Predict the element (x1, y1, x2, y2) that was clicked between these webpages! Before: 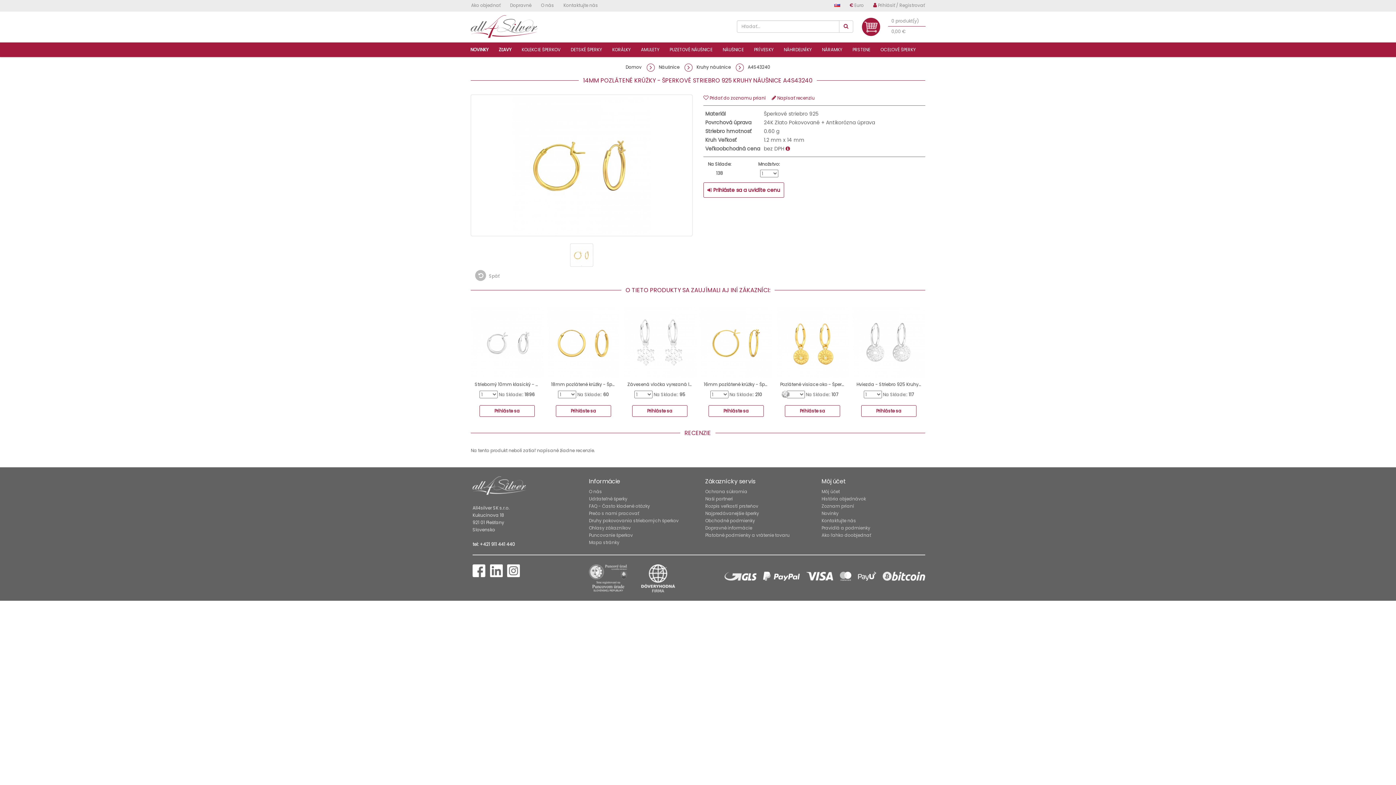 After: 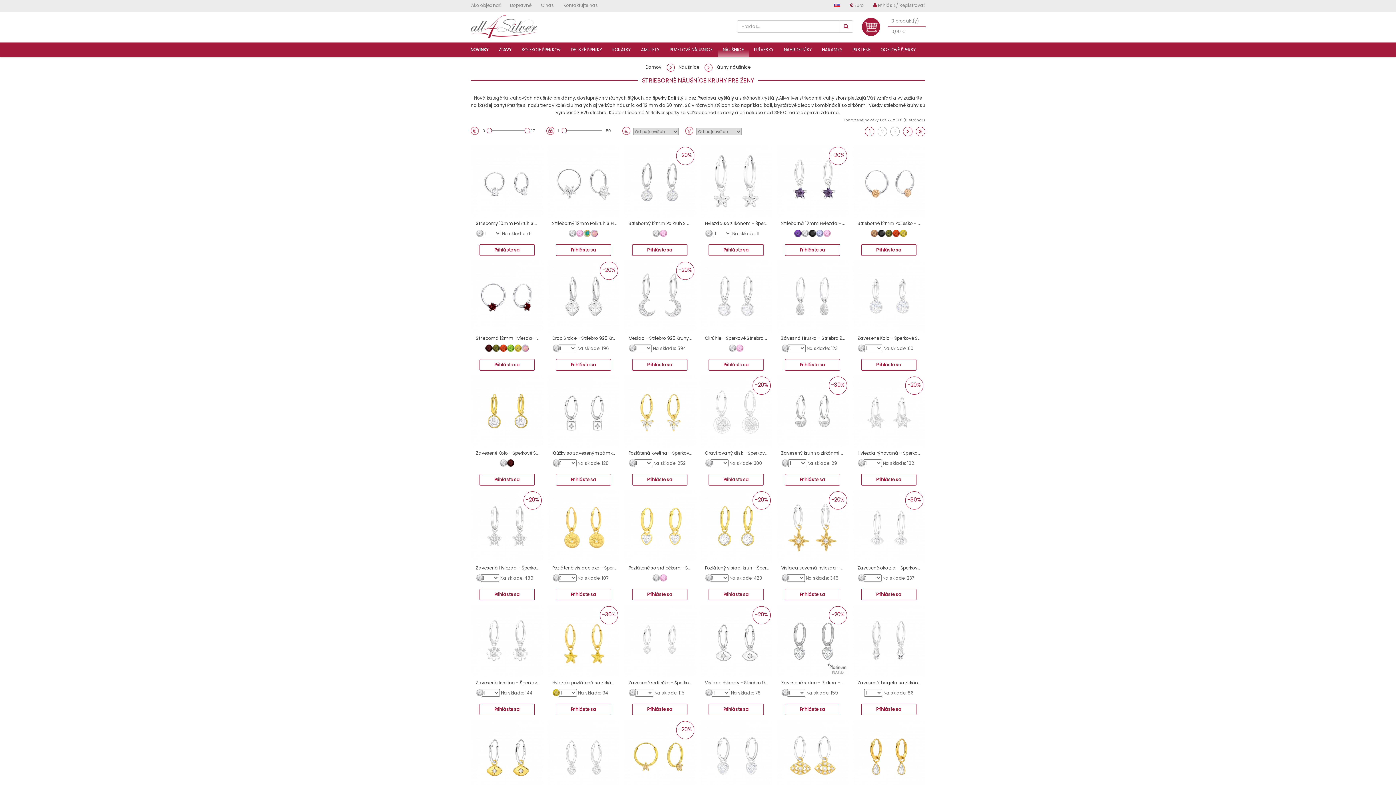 Action: label: Kruhy náušnice bbox: (696, 64, 730, 70)